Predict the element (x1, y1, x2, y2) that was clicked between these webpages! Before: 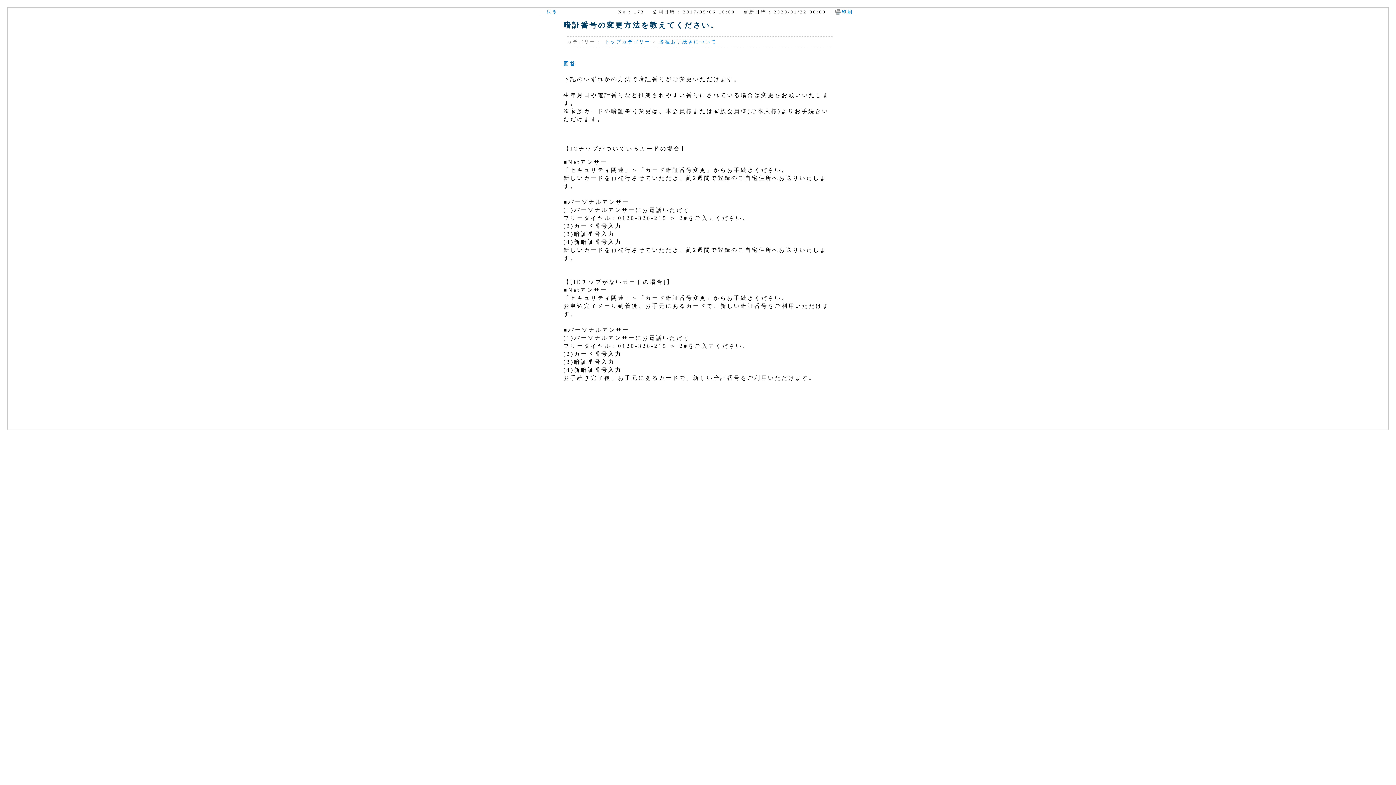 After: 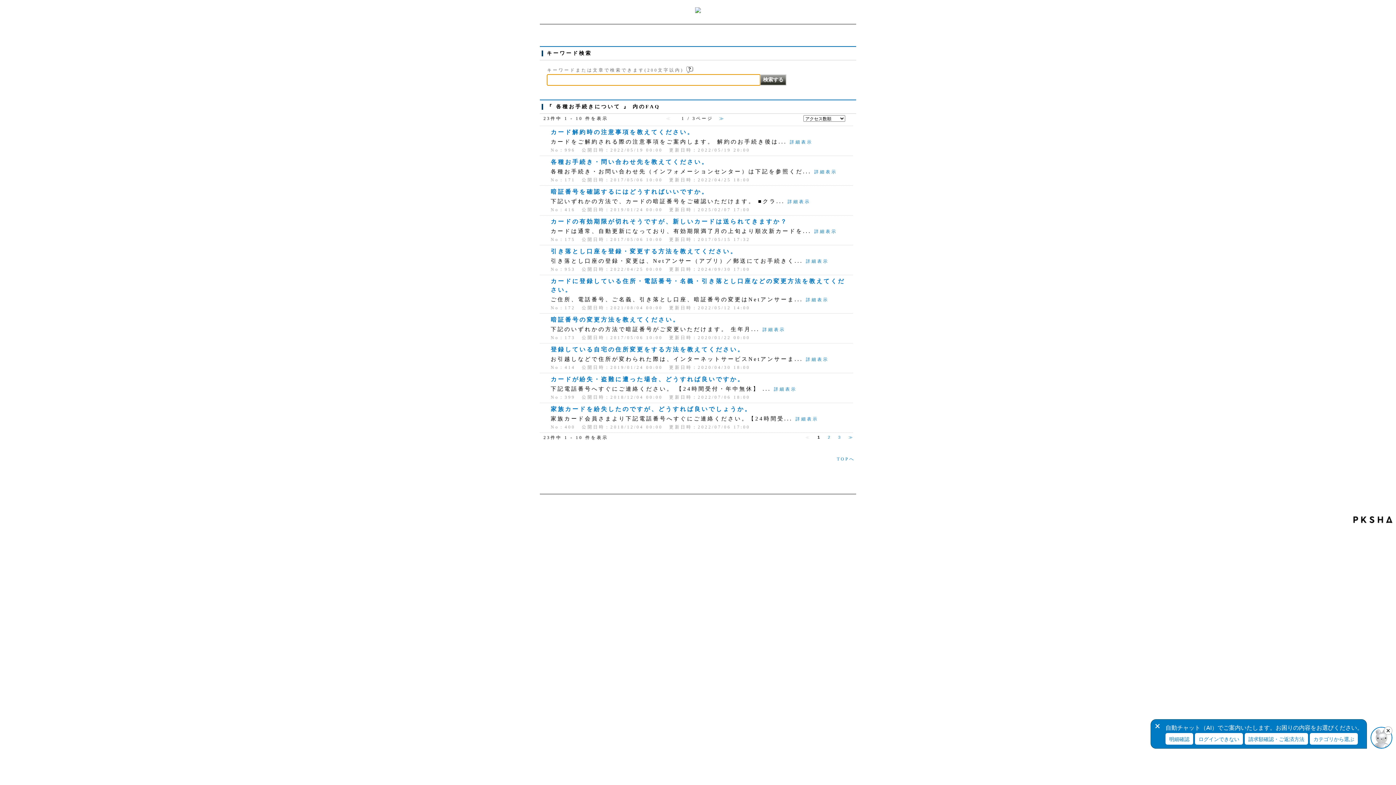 Action: bbox: (659, 38, 717, 45) label: 各種お手続きについて